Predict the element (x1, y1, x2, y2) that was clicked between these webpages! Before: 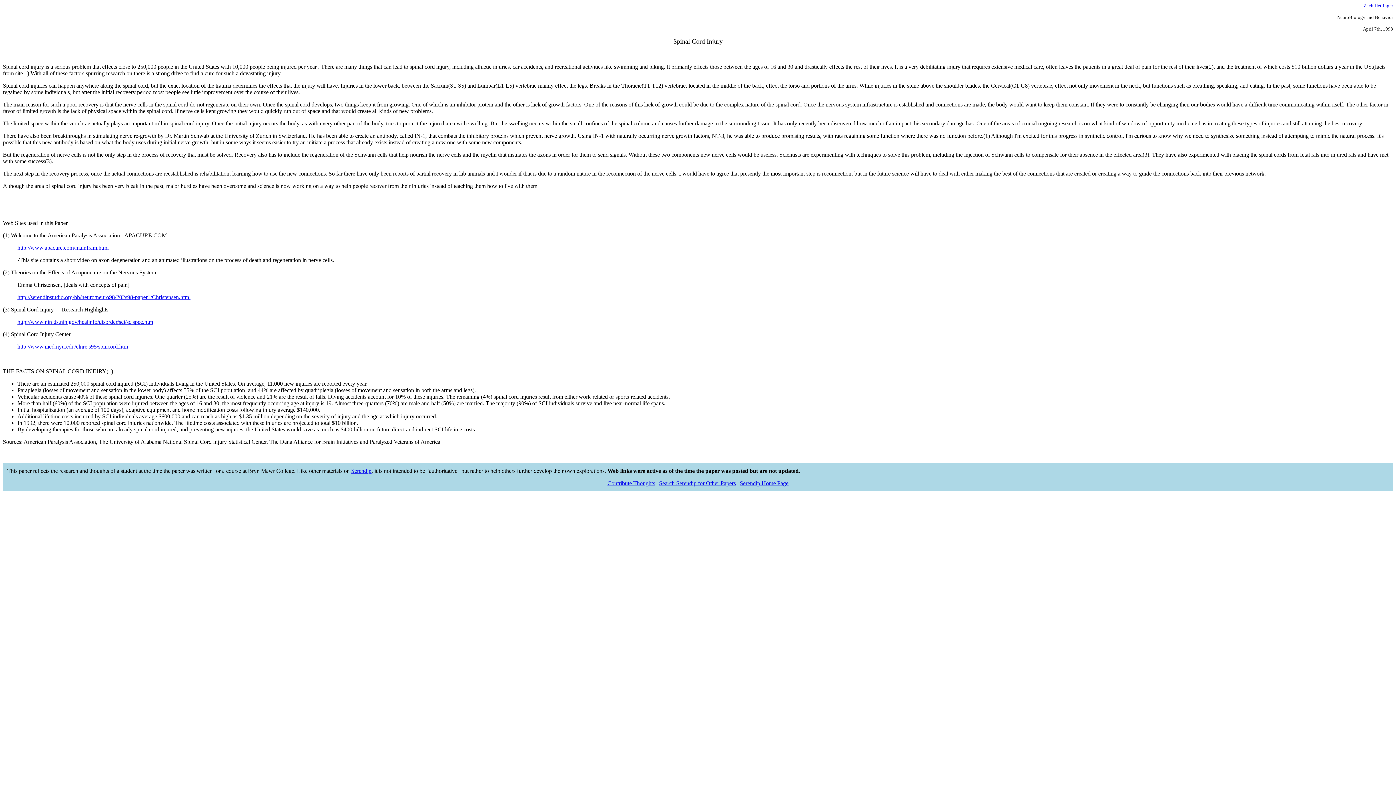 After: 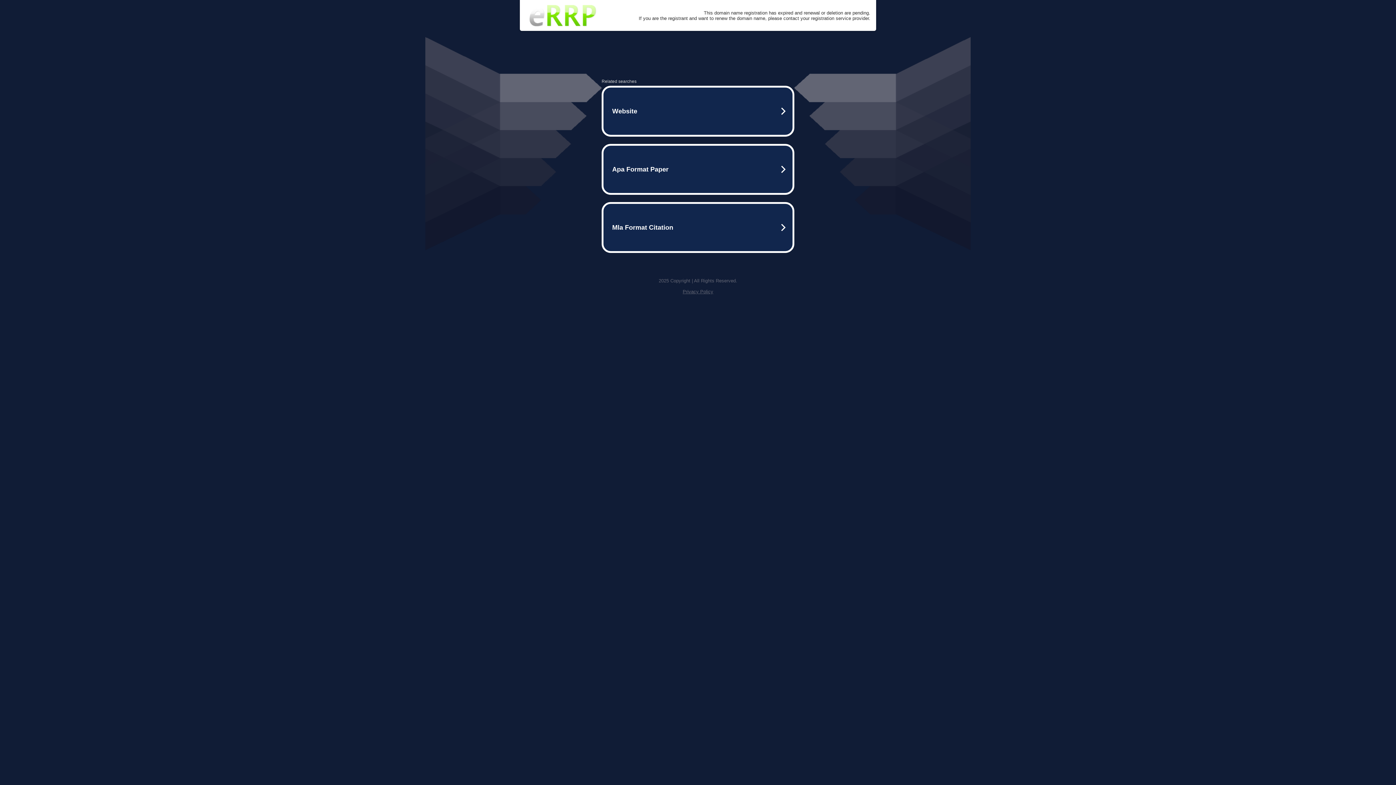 Action: bbox: (17, 244, 108, 250) label: http://www.apacure.com/mainfram.html